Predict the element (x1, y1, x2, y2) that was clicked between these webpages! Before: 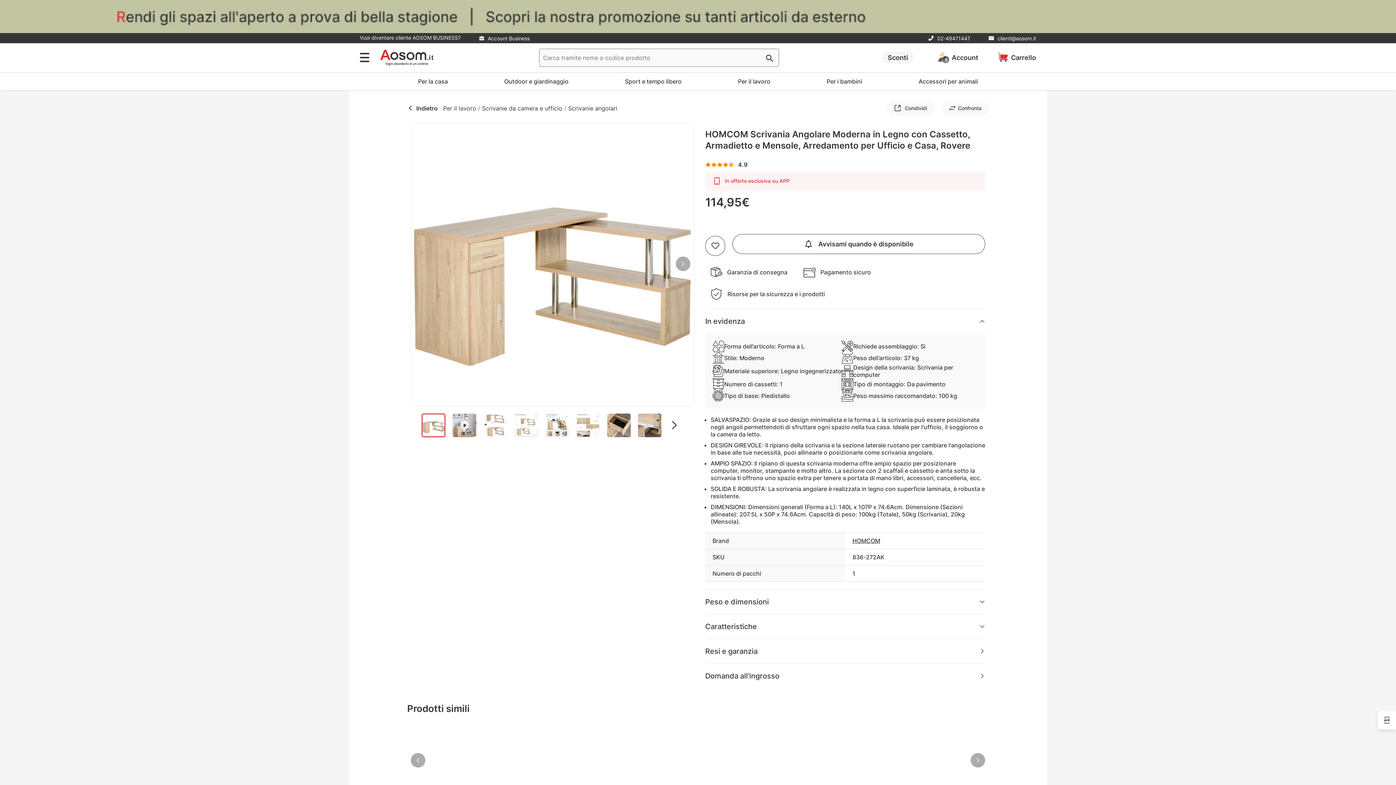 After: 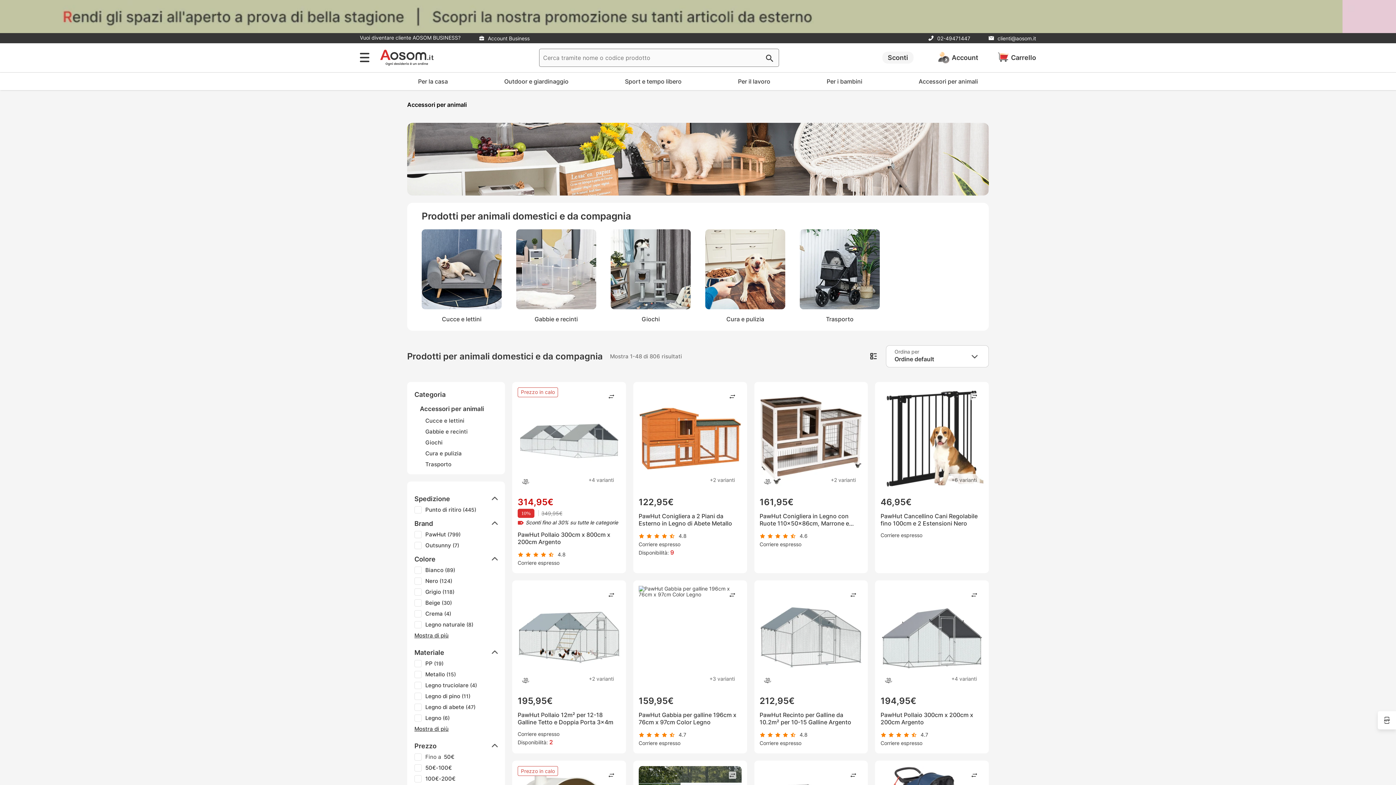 Action: bbox: (911, 72, 985, 90) label: Accessori per animali